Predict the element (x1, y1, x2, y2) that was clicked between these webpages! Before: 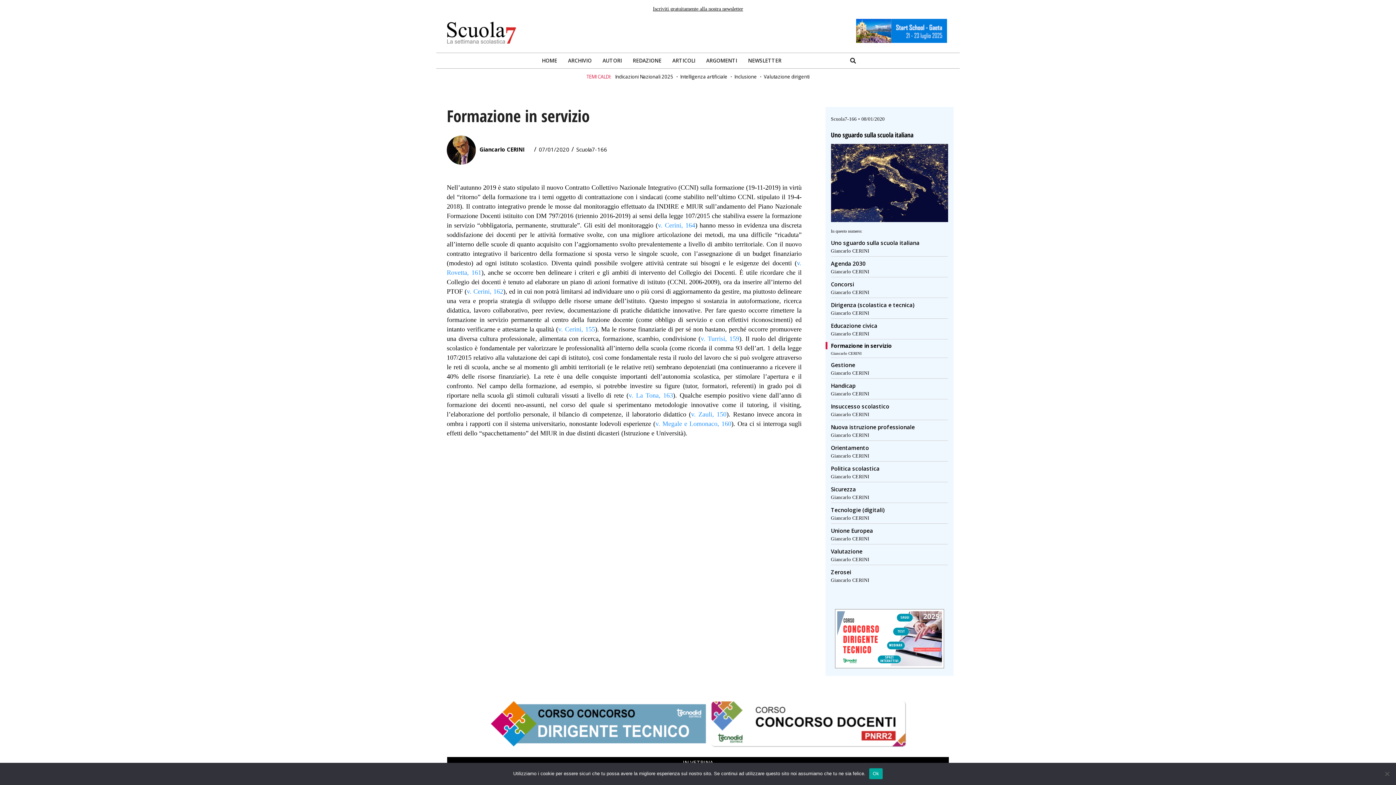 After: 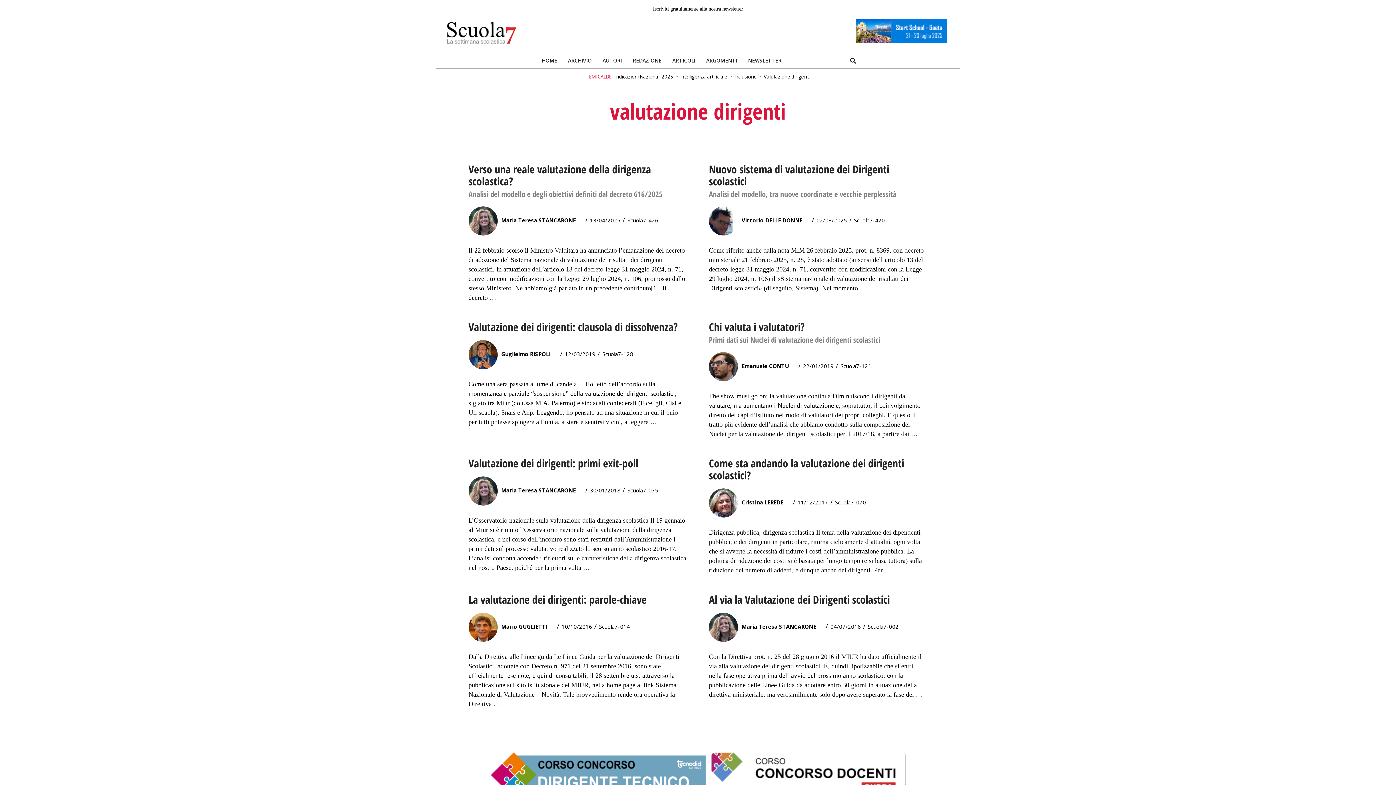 Action: bbox: (764, 73, 809, 80) label: Valutazione dirigenti